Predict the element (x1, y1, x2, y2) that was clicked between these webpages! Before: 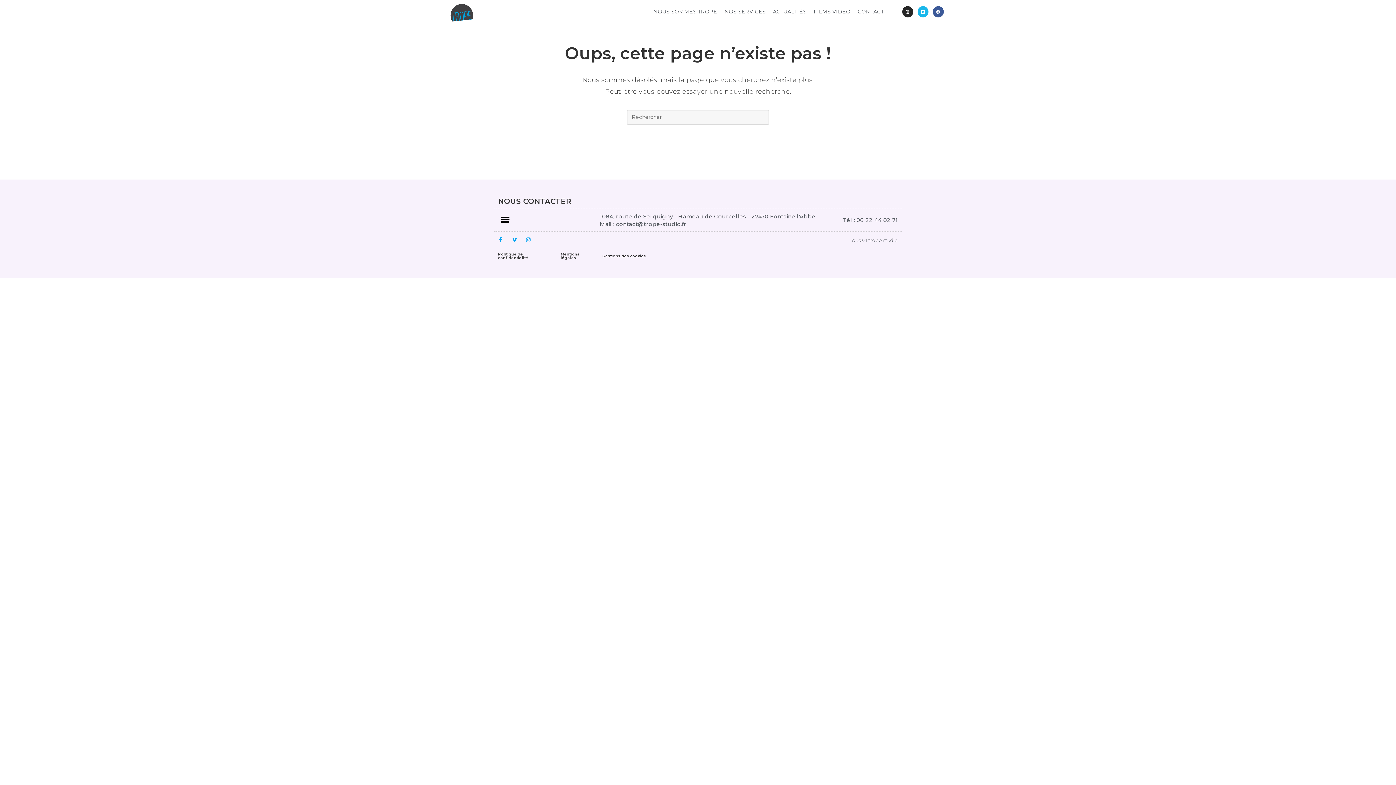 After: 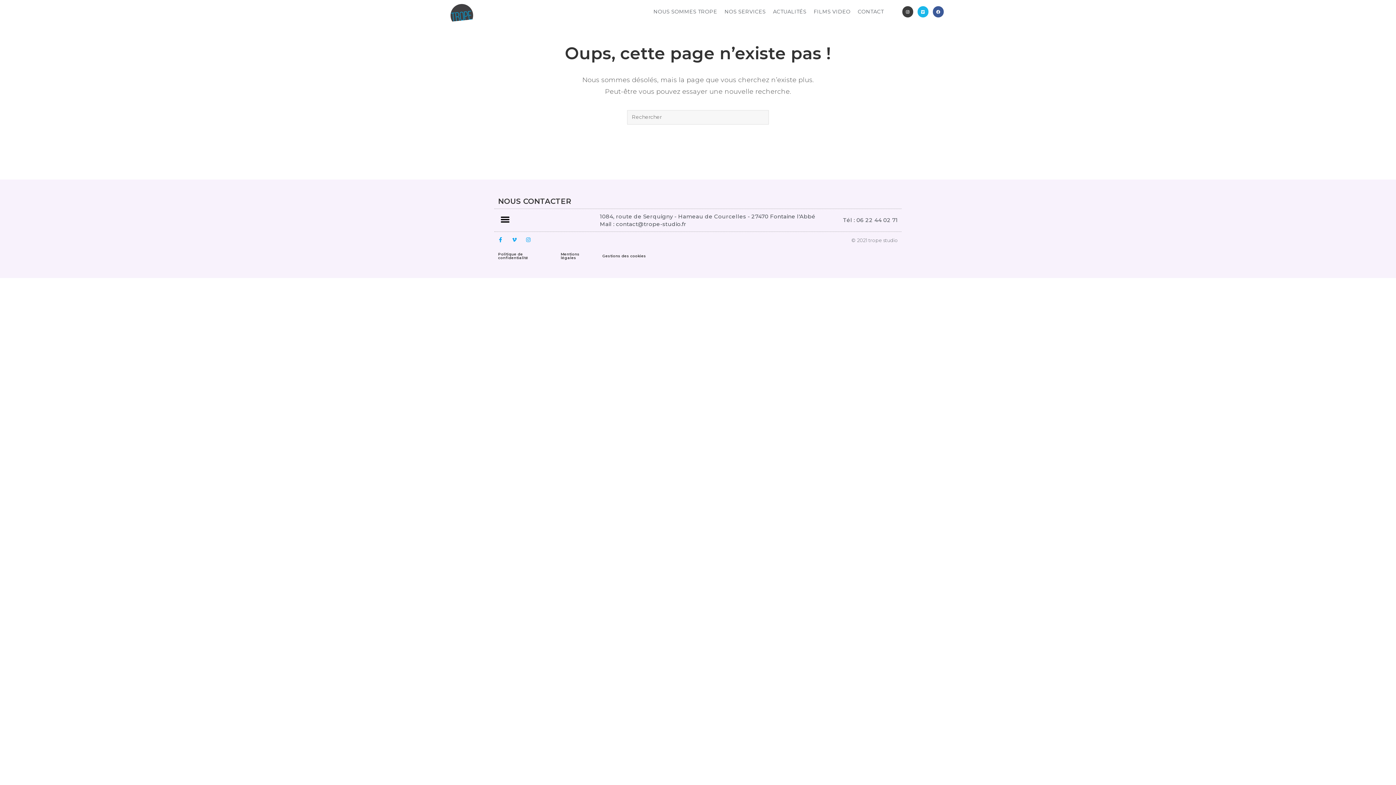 Action: label: Instagram bbox: (902, 6, 913, 17)